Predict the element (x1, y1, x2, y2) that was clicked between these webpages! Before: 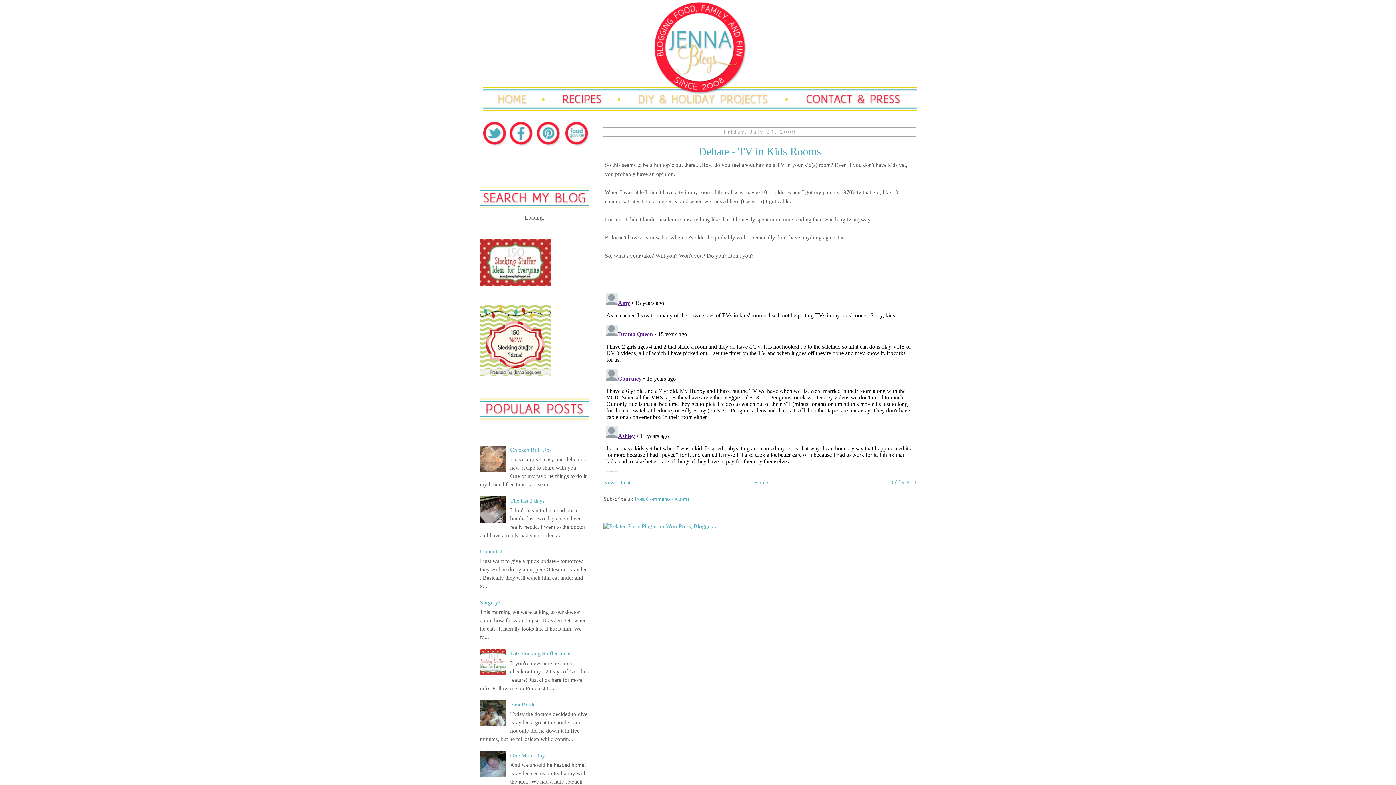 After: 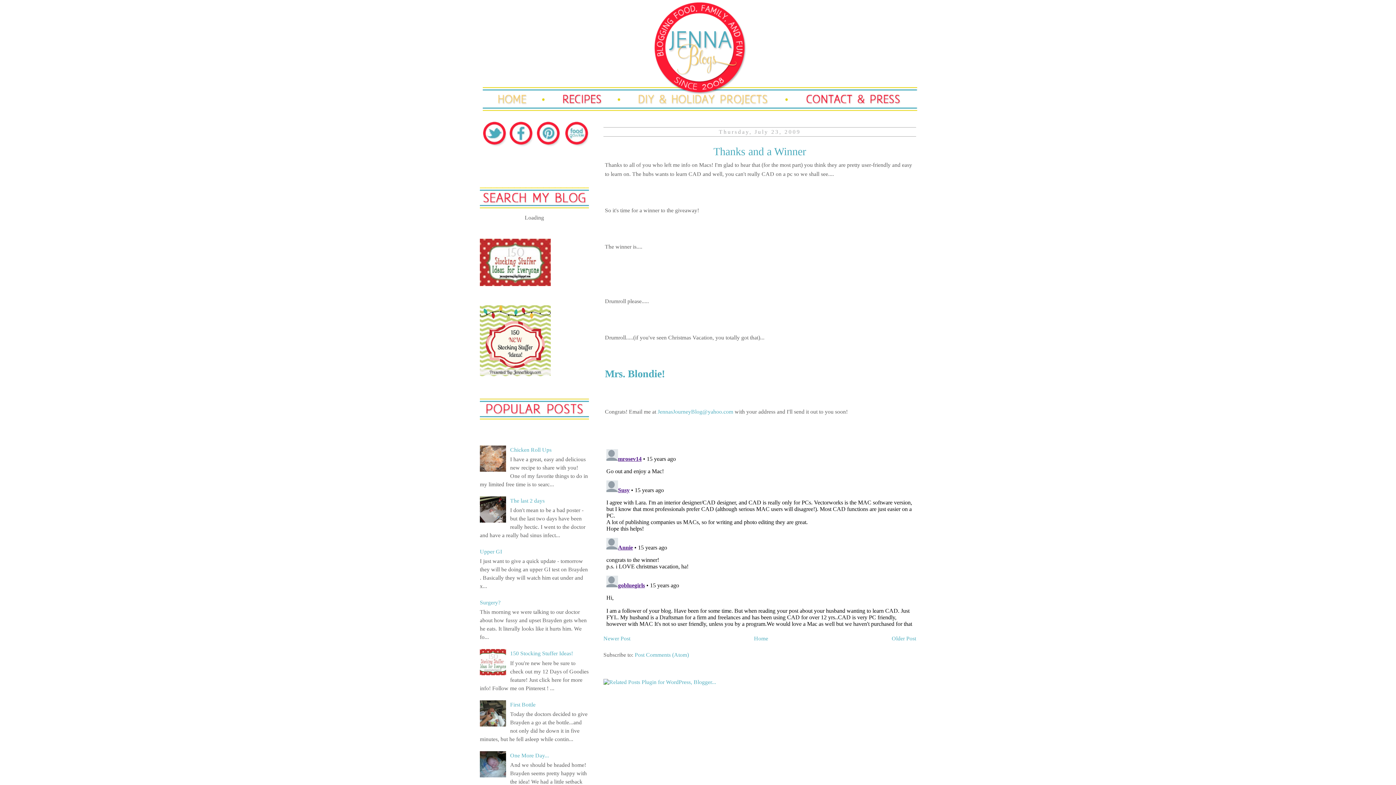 Action: label: Older Post bbox: (892, 479, 916, 485)